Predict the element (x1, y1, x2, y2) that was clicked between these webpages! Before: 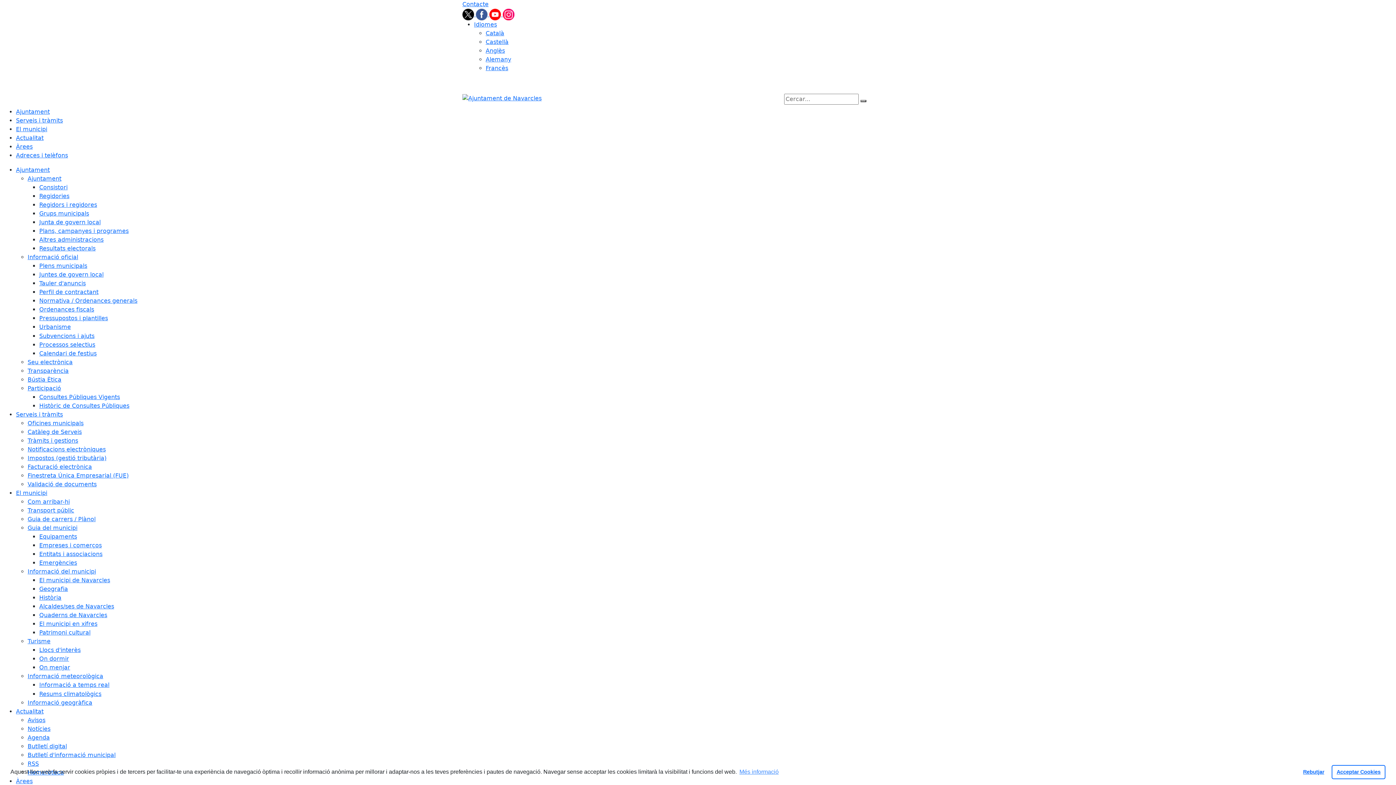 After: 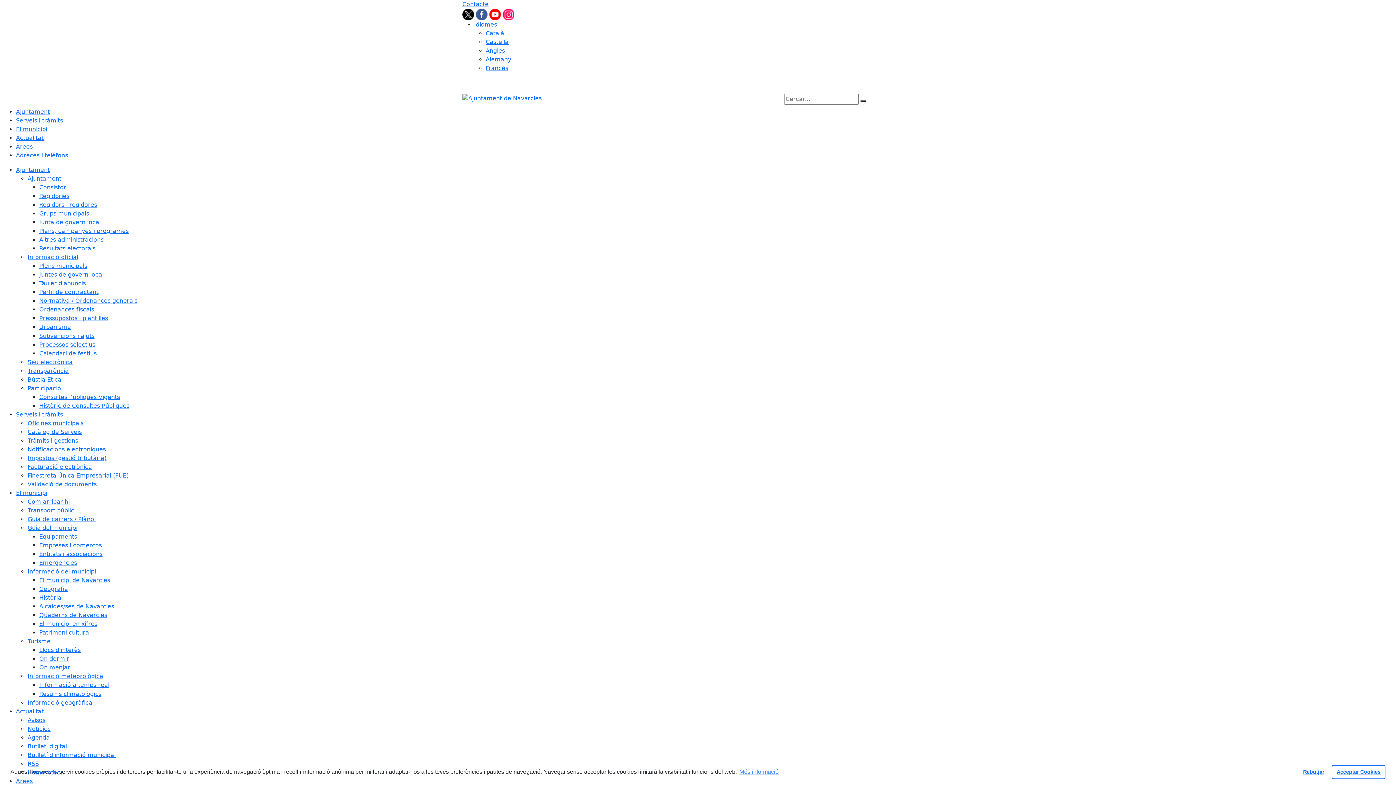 Action: label: Instagram bbox: (502, 10, 514, 17)